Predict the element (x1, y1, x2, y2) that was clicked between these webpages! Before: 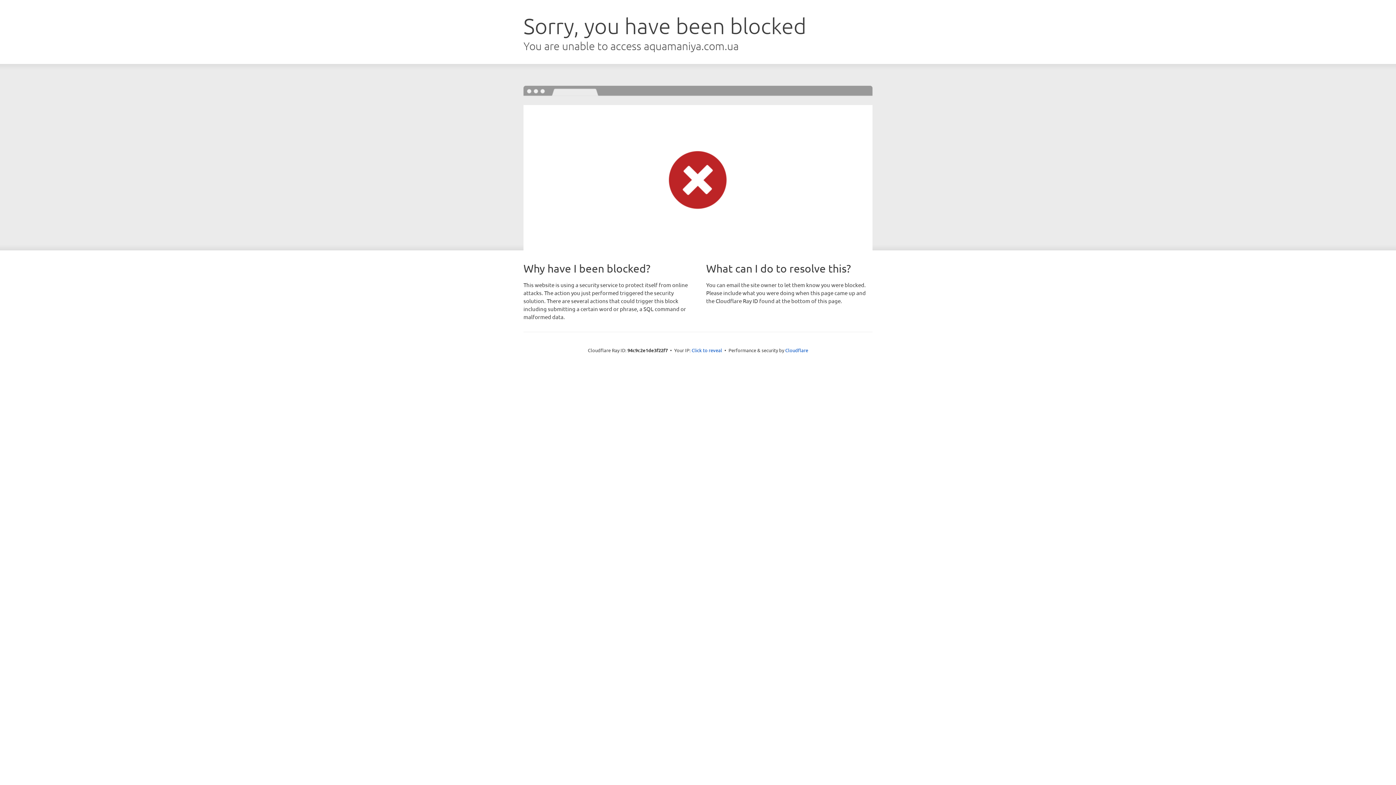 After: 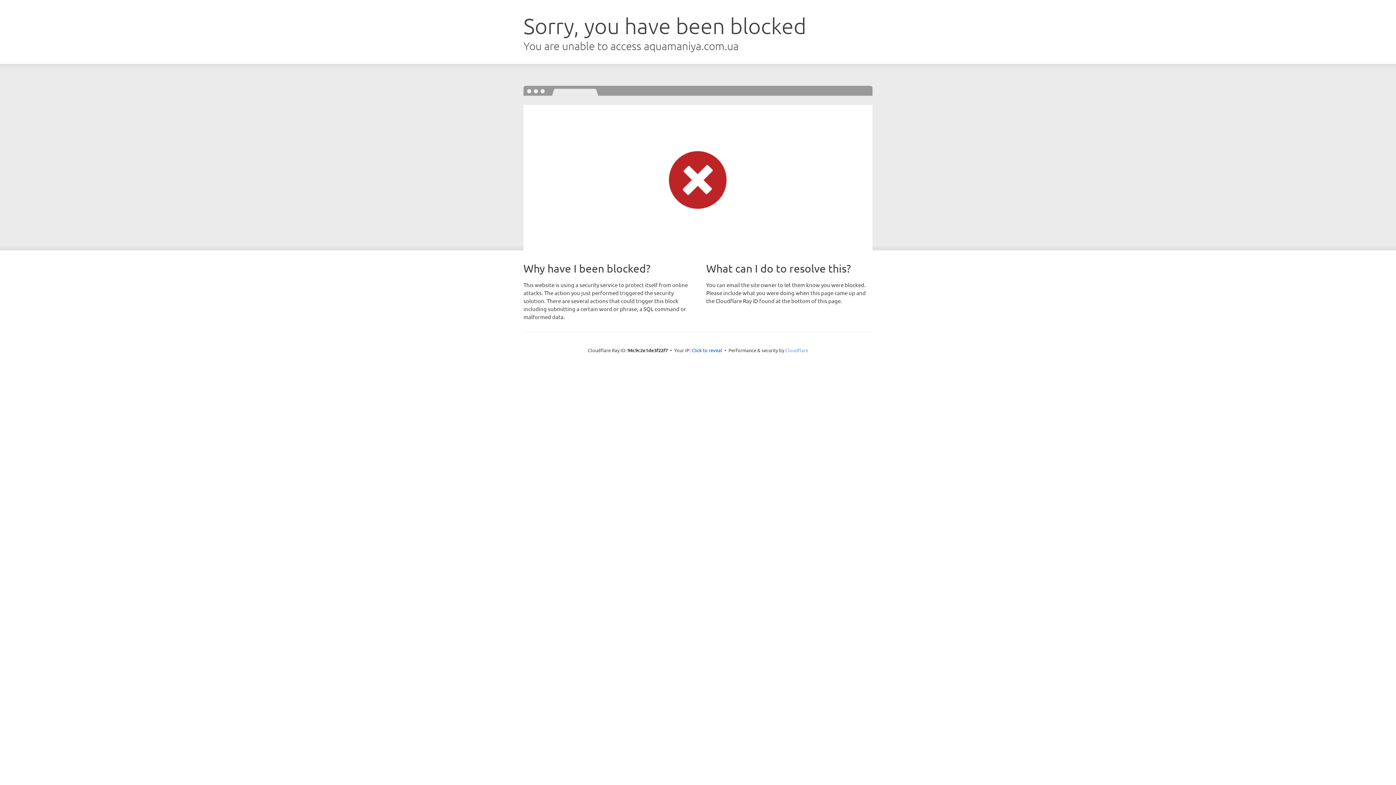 Action: label: Cloudflare bbox: (785, 347, 808, 353)